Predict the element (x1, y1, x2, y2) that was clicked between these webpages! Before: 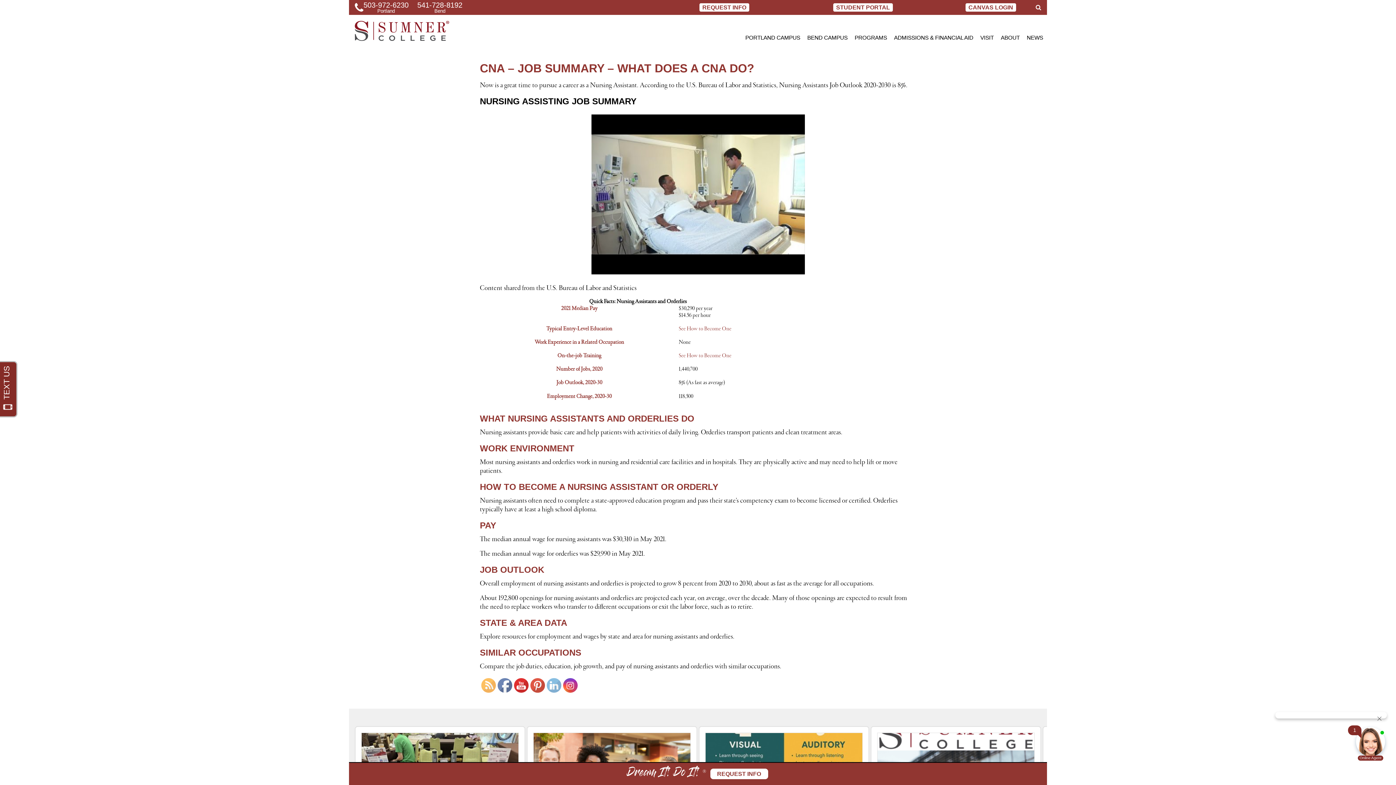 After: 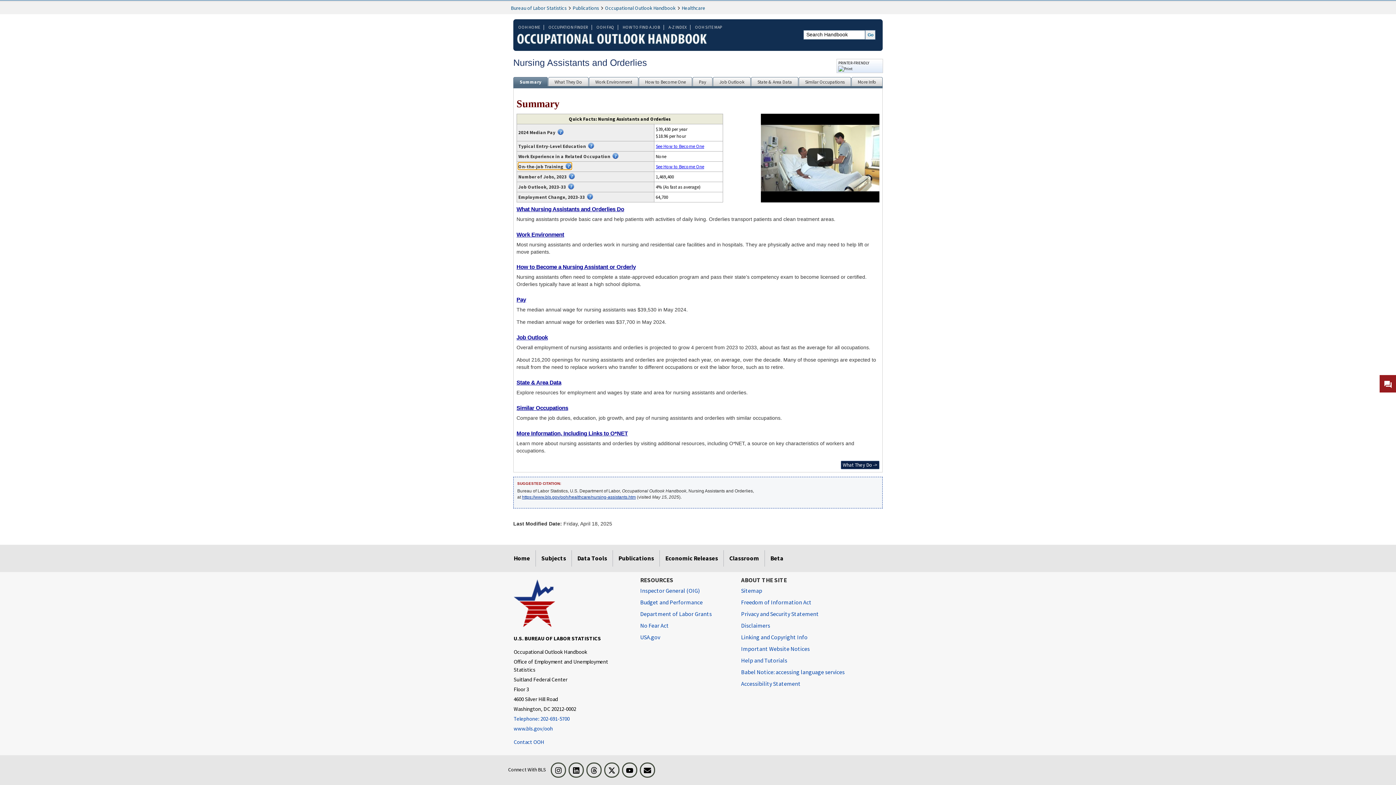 Action: bbox: (557, 352, 601, 359) label: On-the-job Training